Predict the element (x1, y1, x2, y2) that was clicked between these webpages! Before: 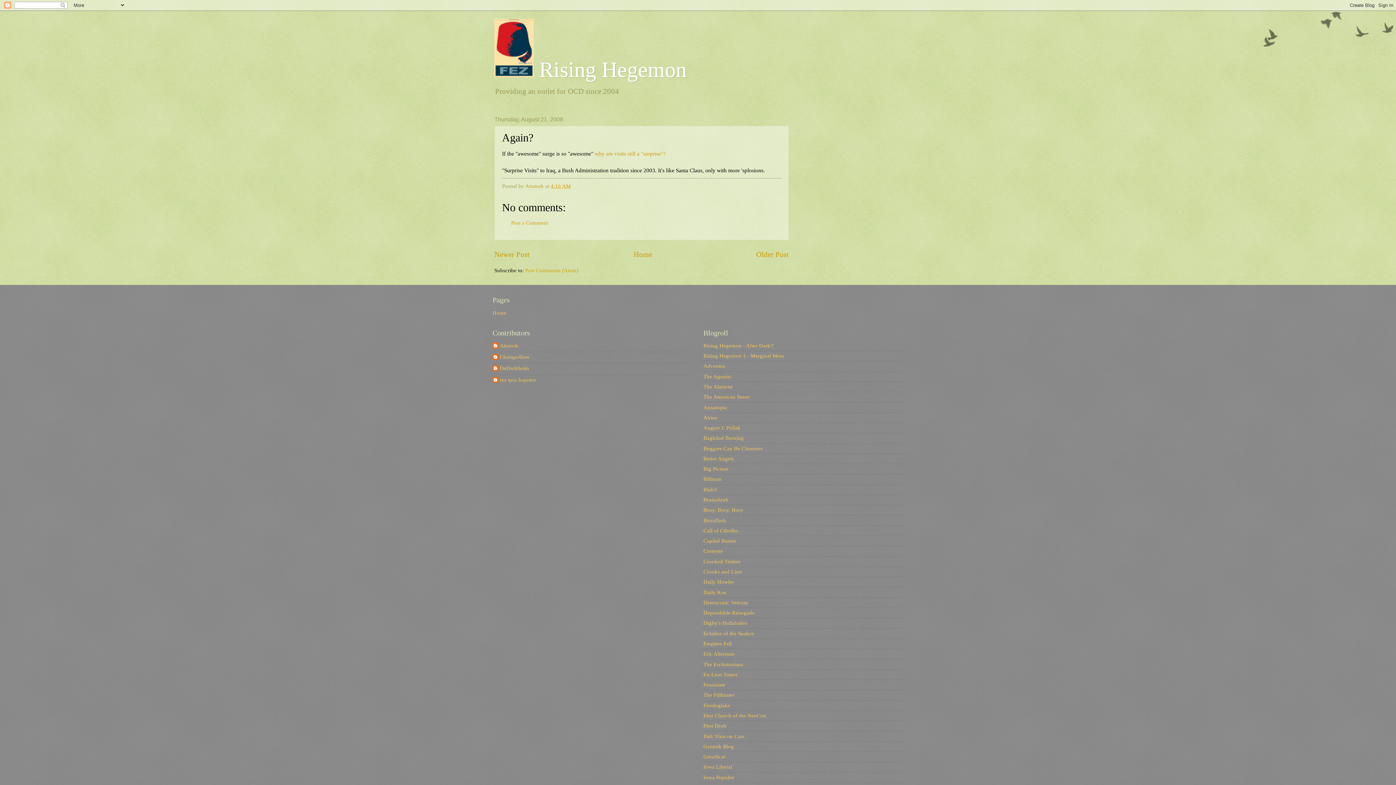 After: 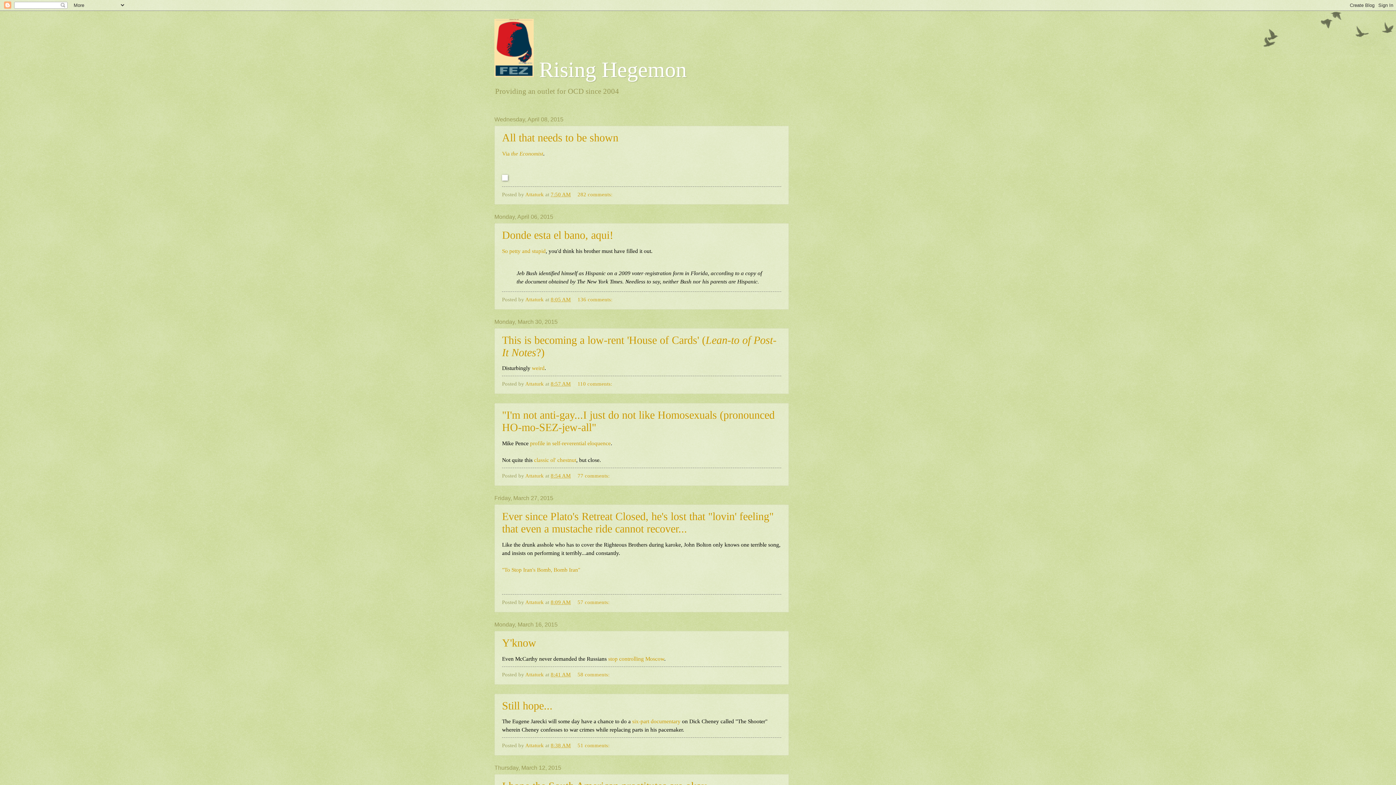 Action: bbox: (494, 57, 686, 81) label:  Rising Hegemon